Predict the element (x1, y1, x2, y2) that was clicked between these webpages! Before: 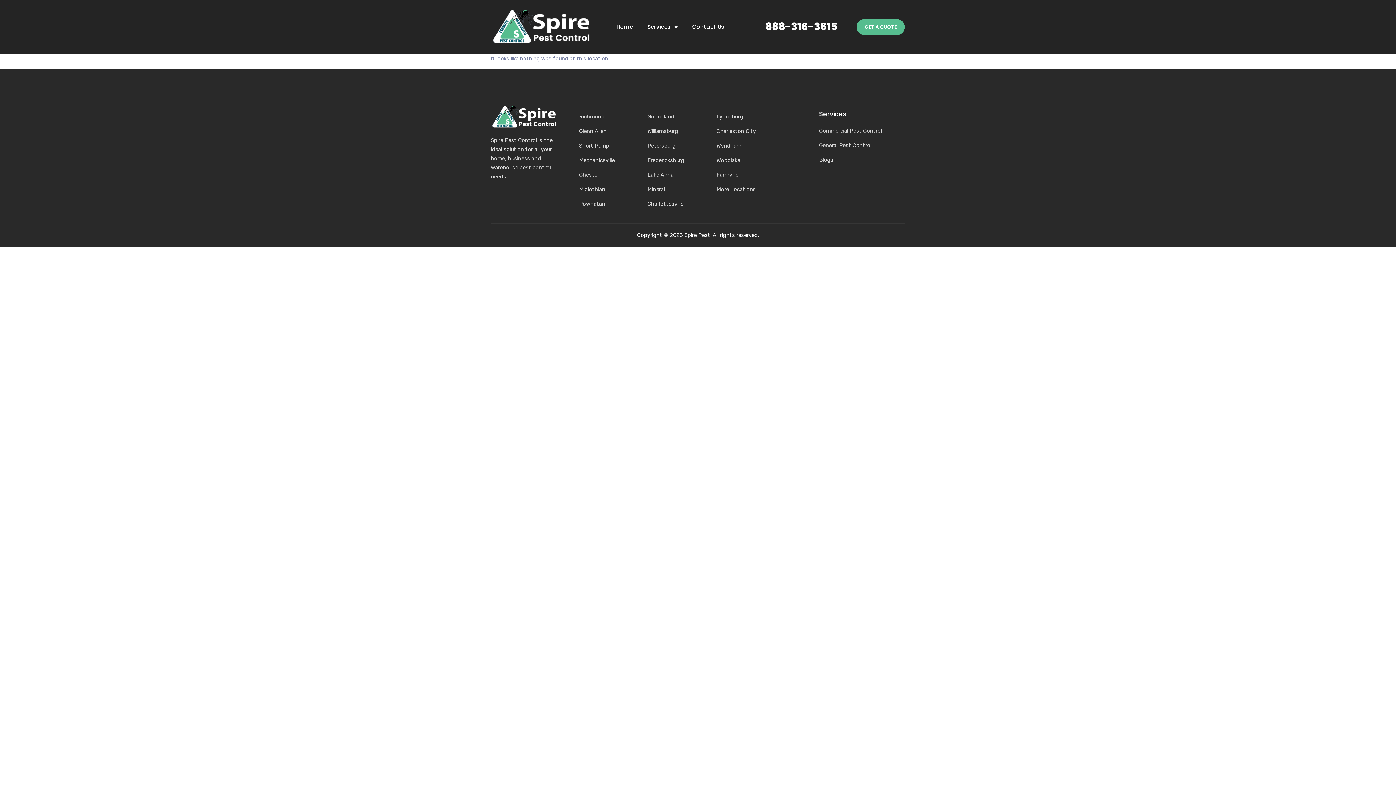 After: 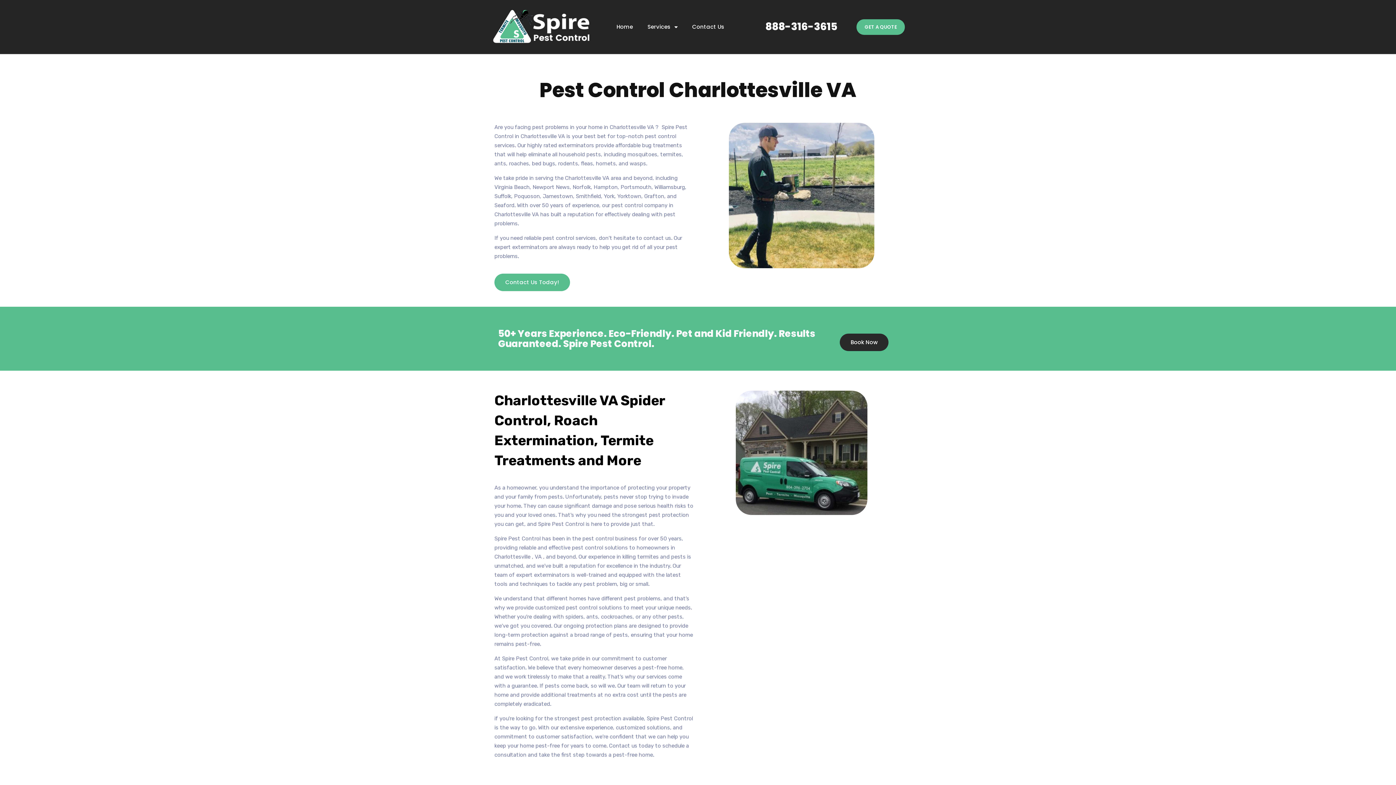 Action: label: Charlottesville bbox: (647, 199, 696, 208)